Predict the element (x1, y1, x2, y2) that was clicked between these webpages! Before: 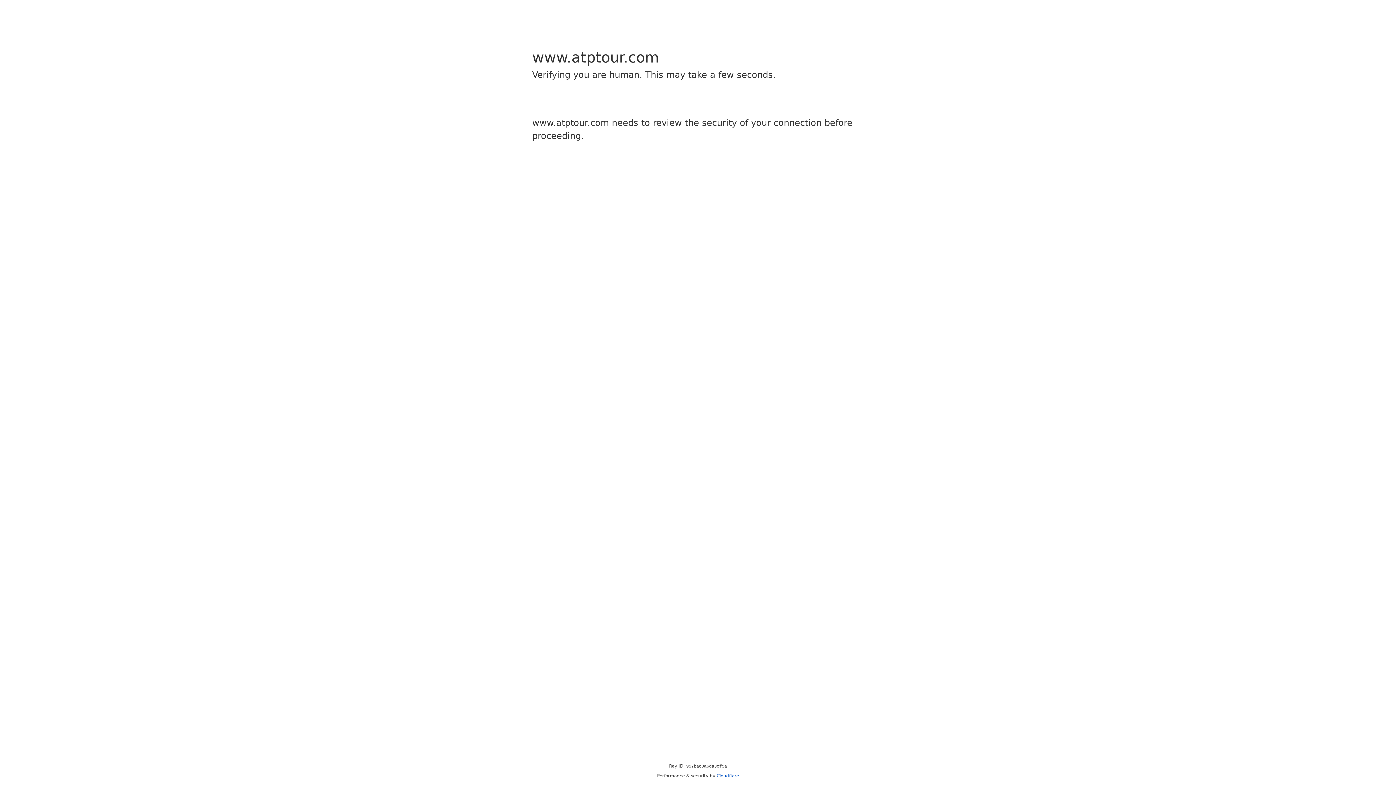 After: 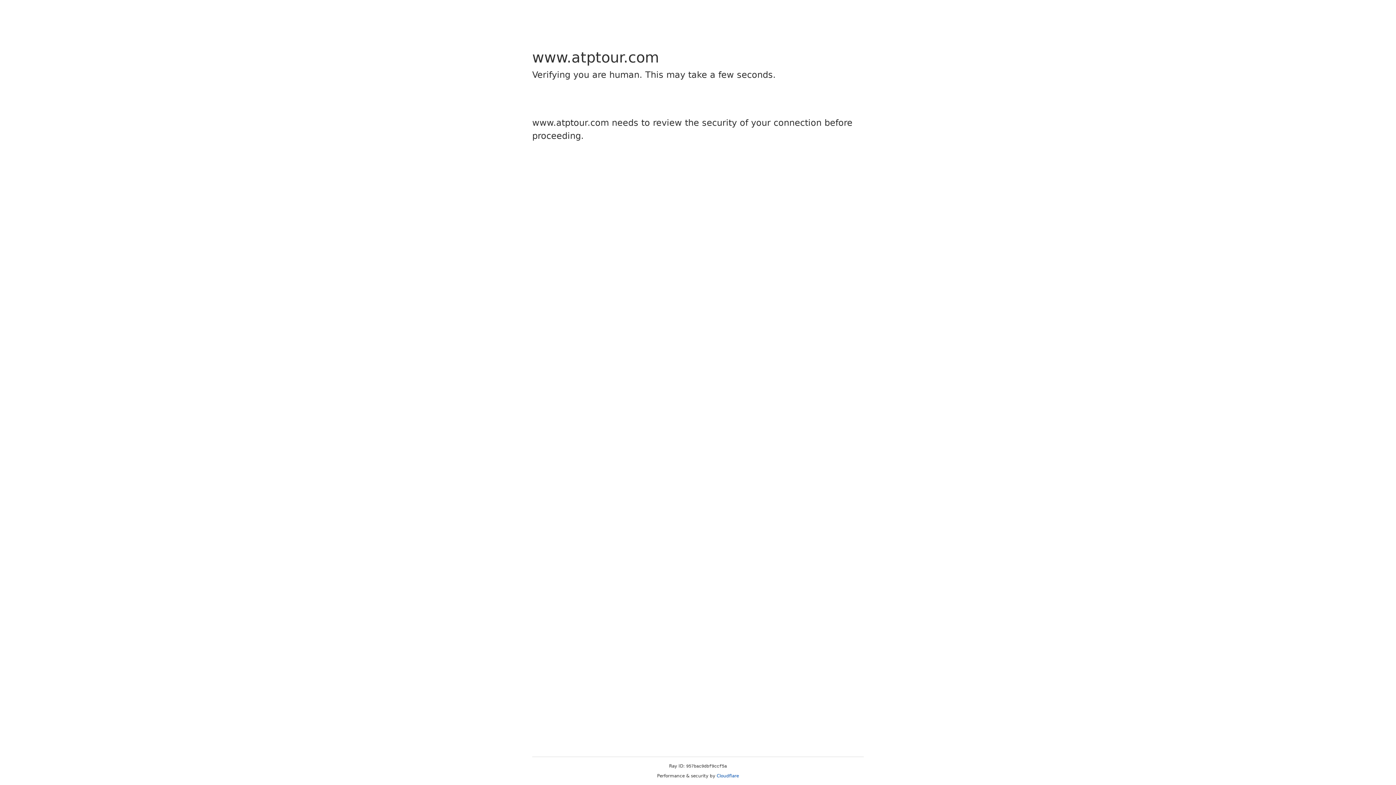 Action: label: Cloudflare bbox: (716, 773, 739, 778)